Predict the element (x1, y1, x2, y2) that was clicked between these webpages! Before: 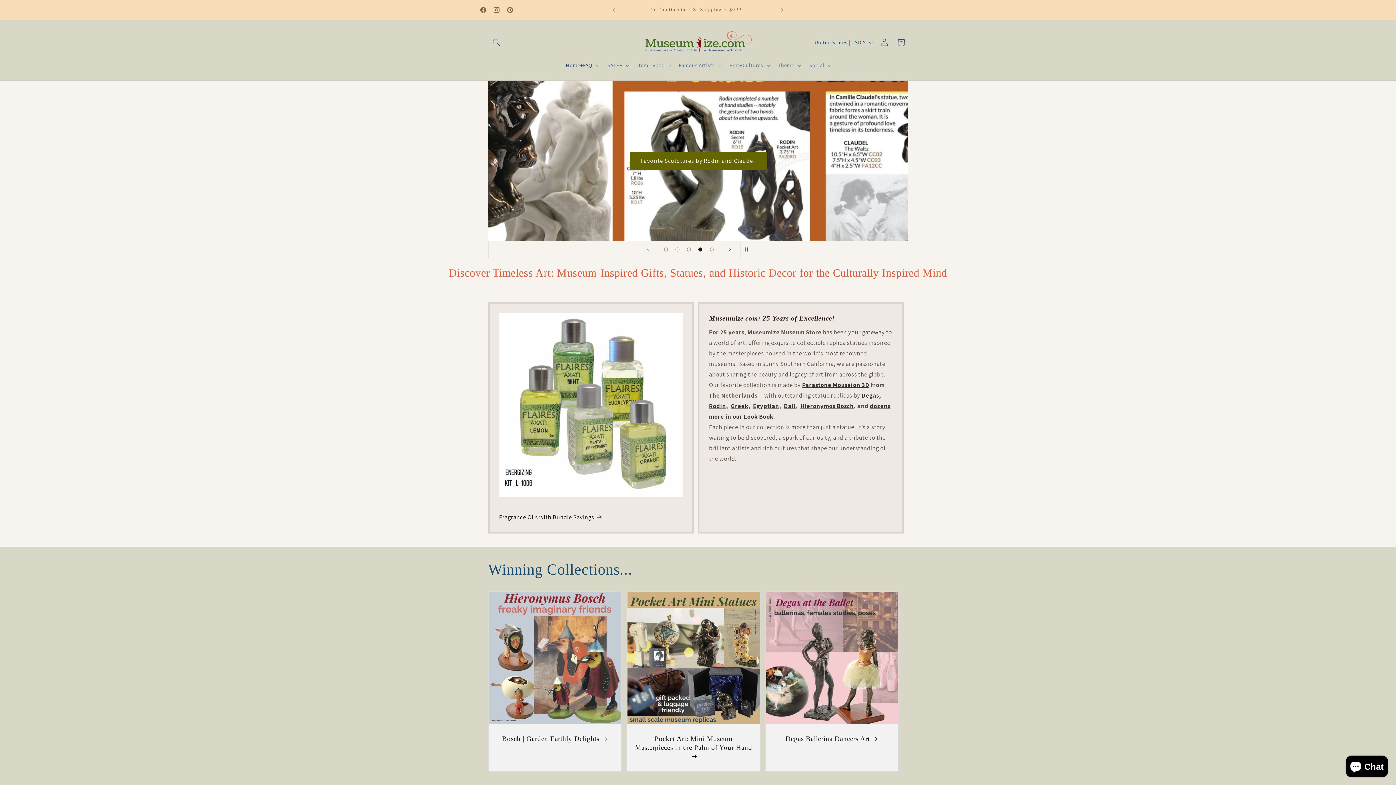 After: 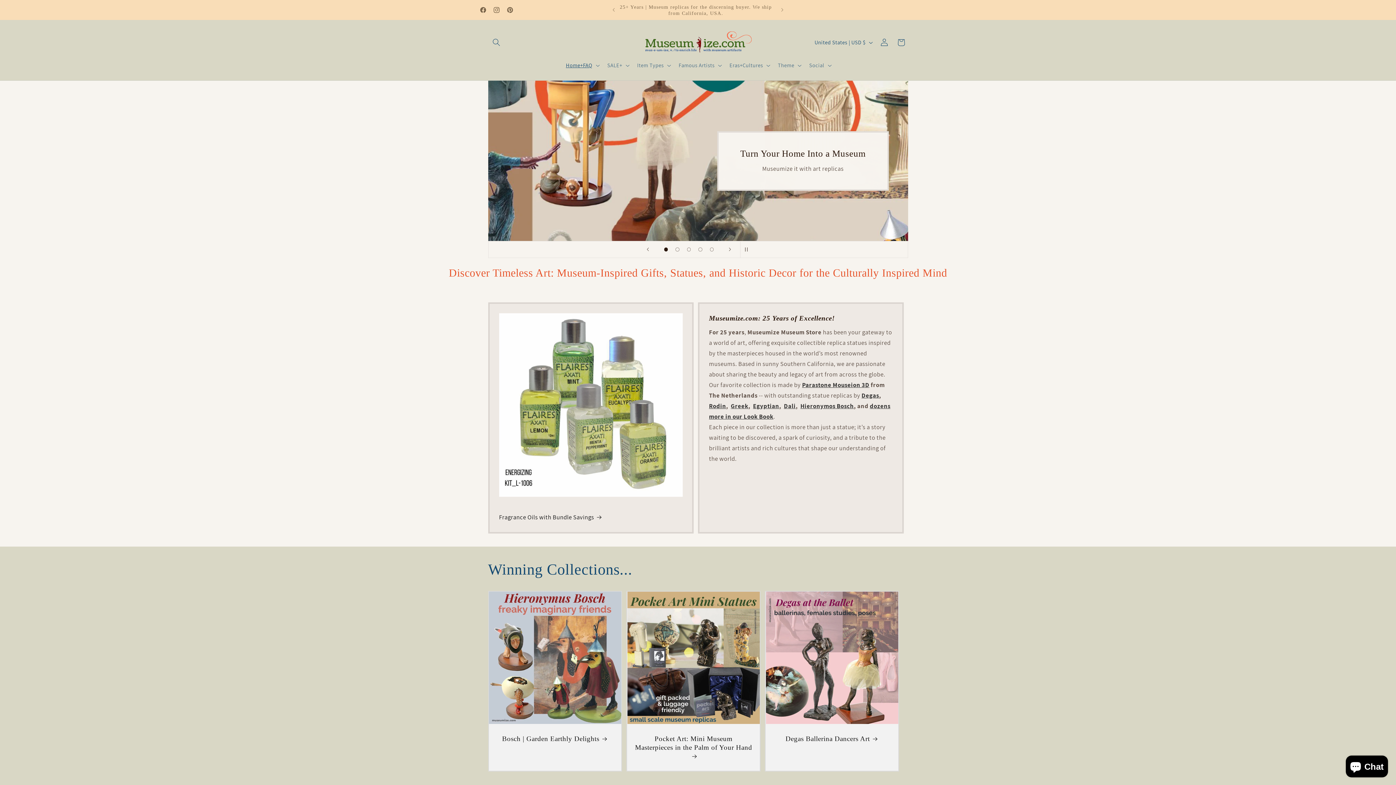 Action: label: Load slide 1 of 5 bbox: (660, 243, 671, 255)